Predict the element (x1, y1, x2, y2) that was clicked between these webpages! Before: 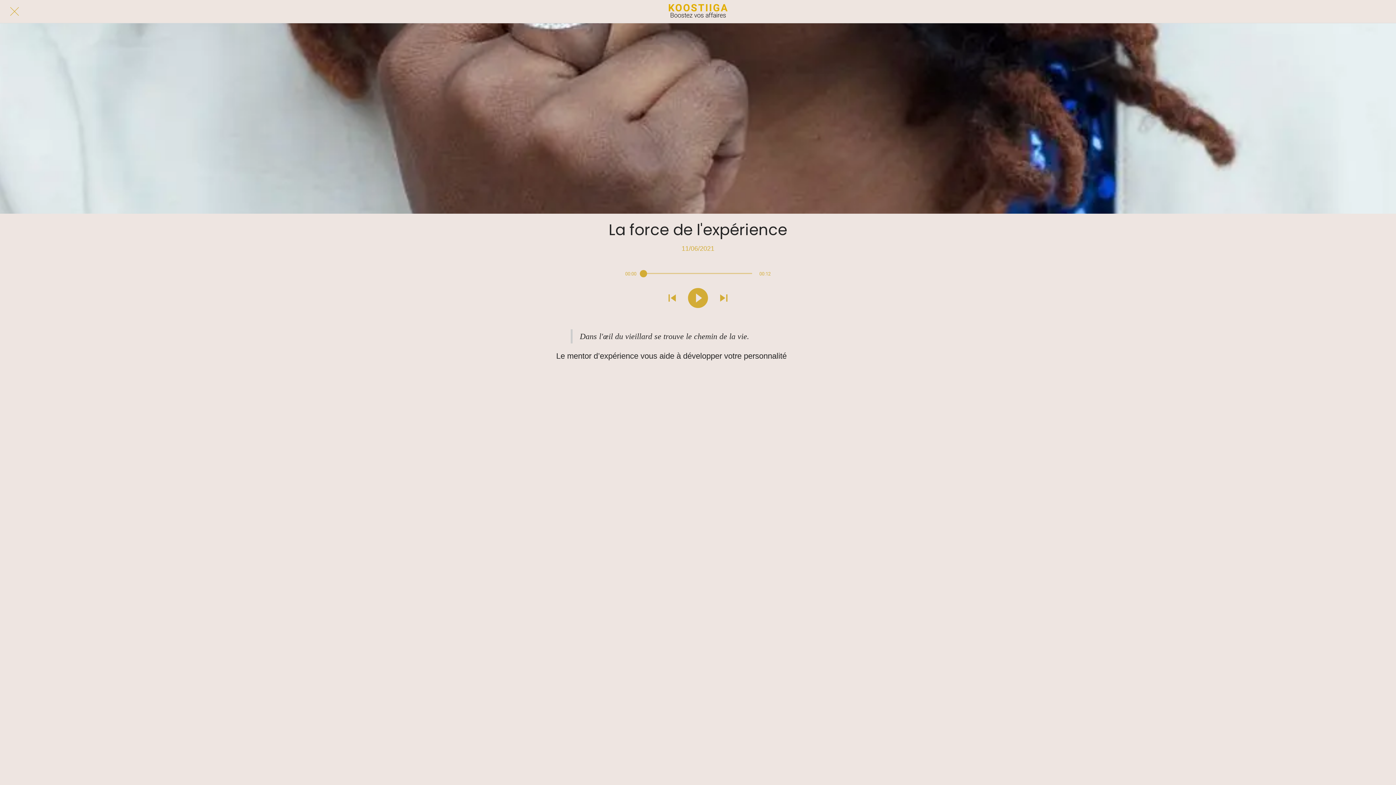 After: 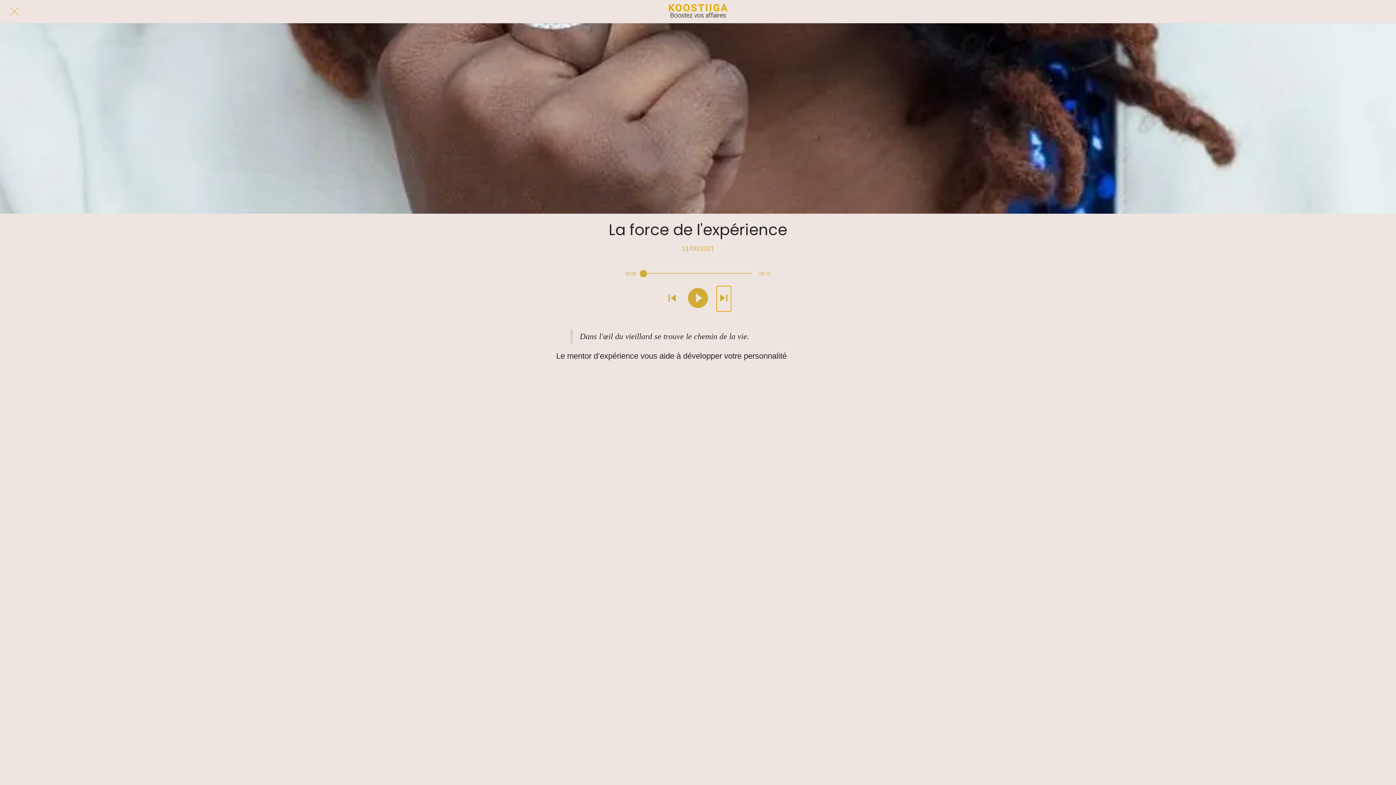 Action: label: Jouer le son suivant bbox: (716, 286, 731, 311)